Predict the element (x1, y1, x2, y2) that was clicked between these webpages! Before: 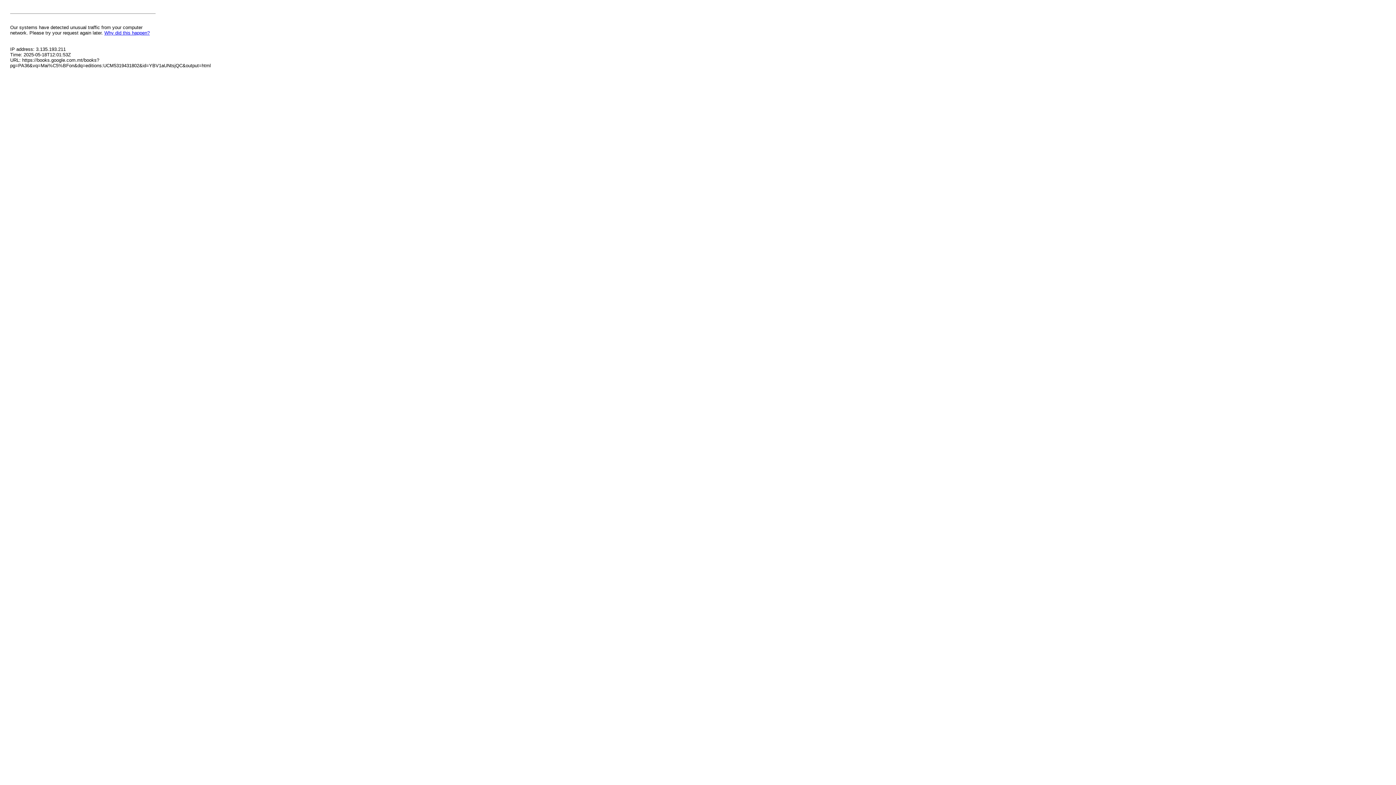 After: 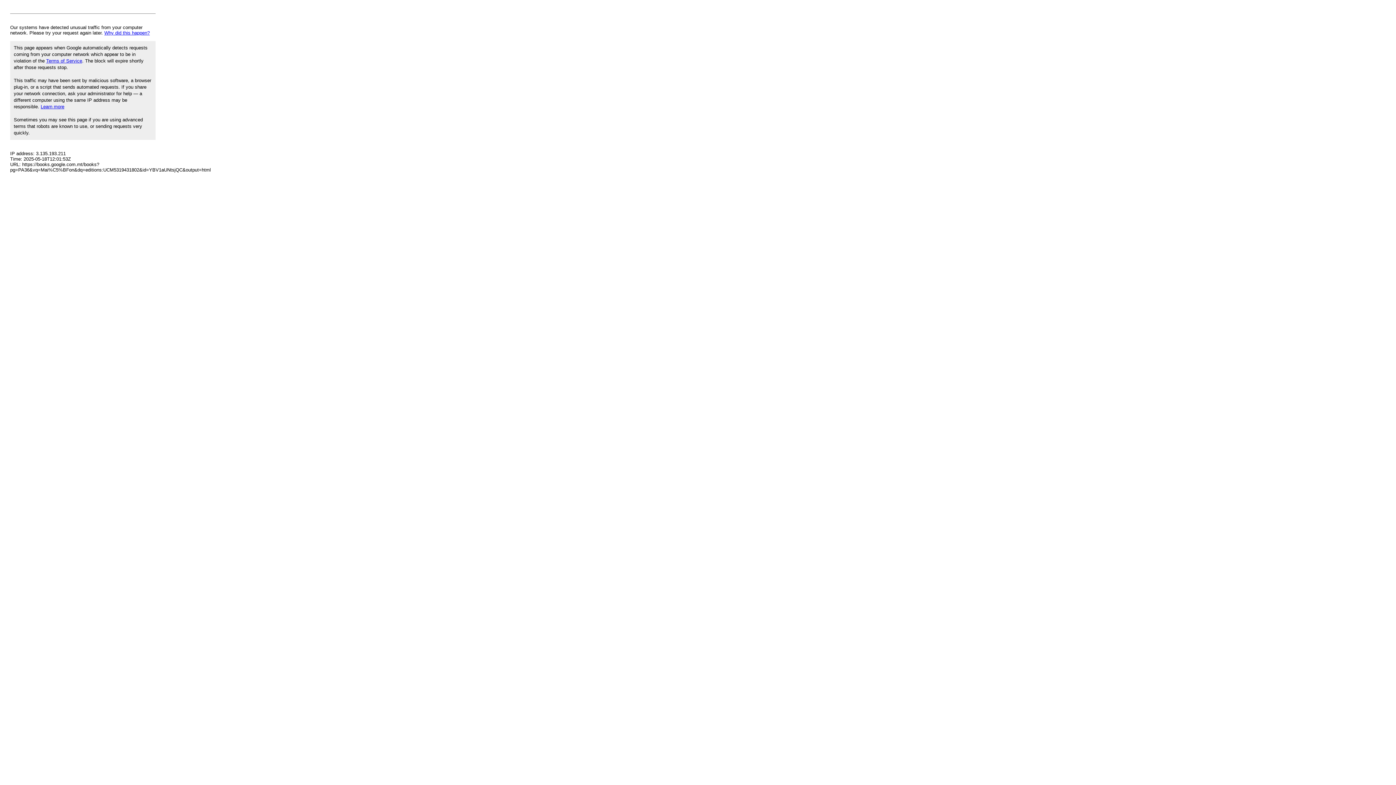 Action: bbox: (104, 30, 149, 35) label: Why did this happen?